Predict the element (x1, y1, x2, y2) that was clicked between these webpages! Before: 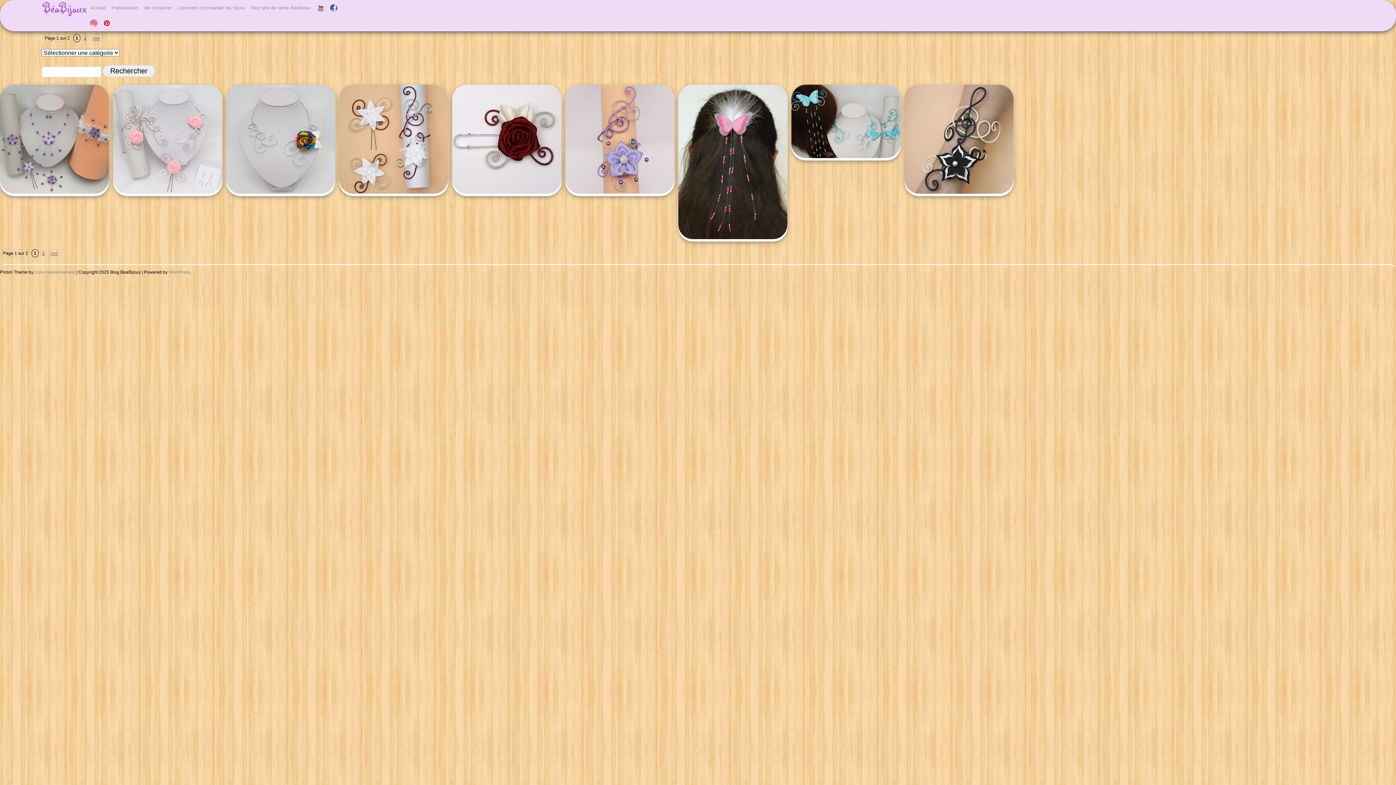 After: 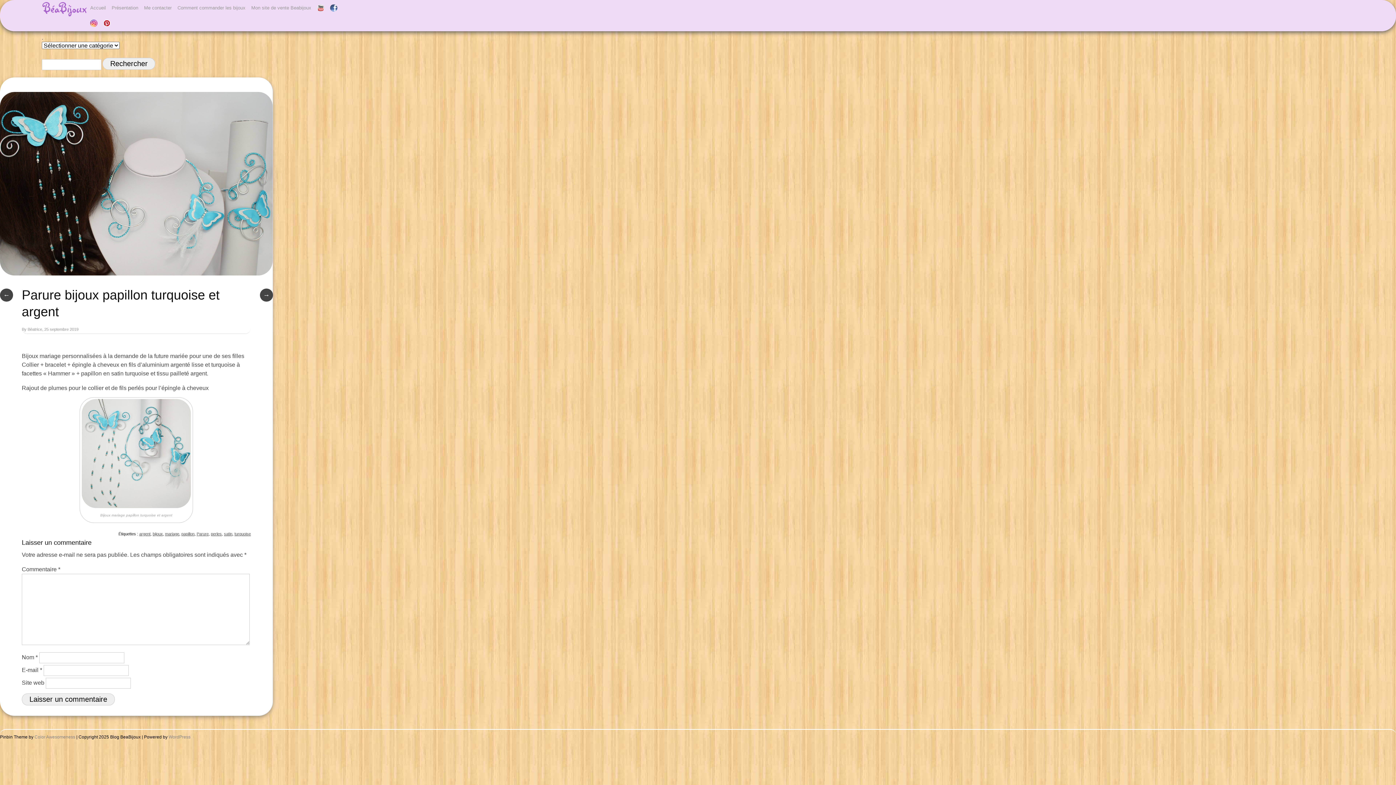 Action: bbox: (791, 154, 900, 159)